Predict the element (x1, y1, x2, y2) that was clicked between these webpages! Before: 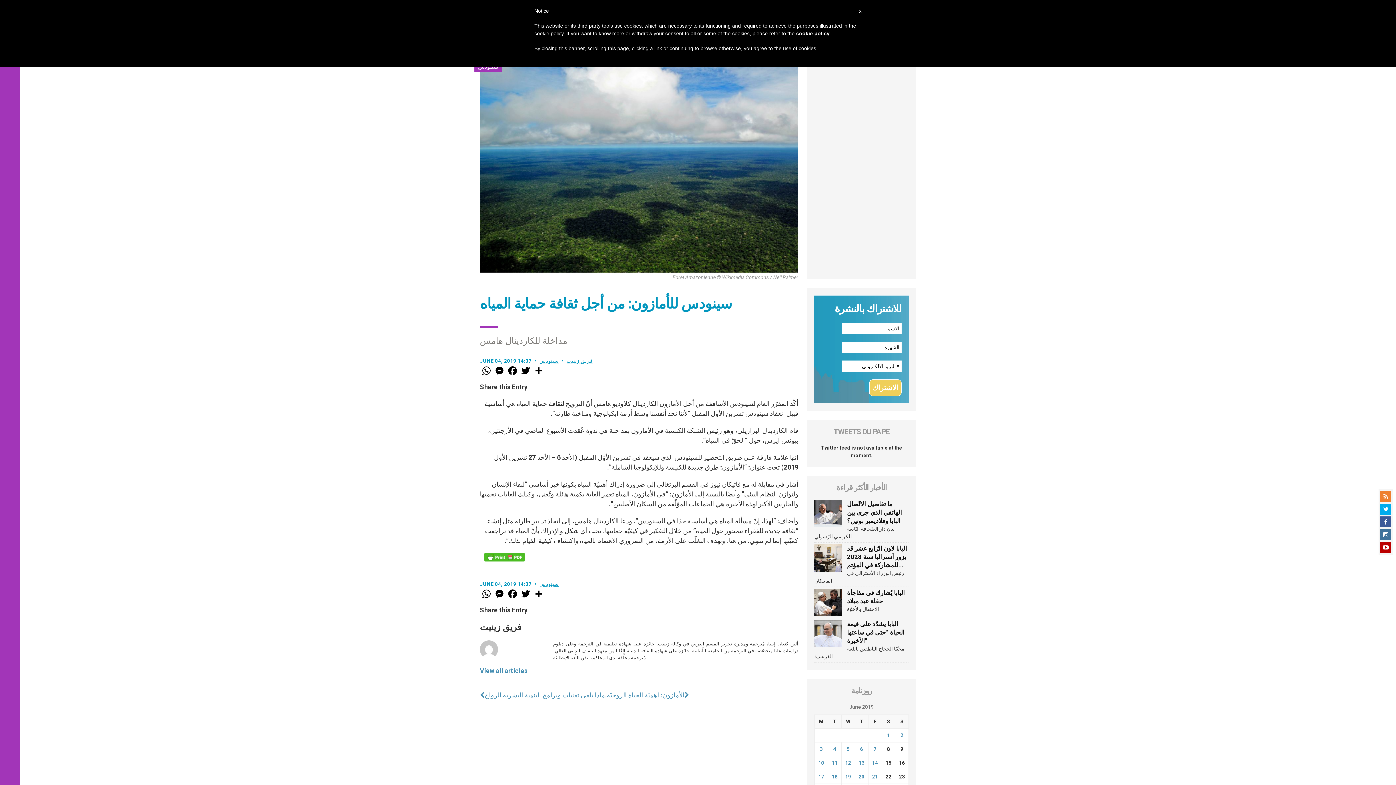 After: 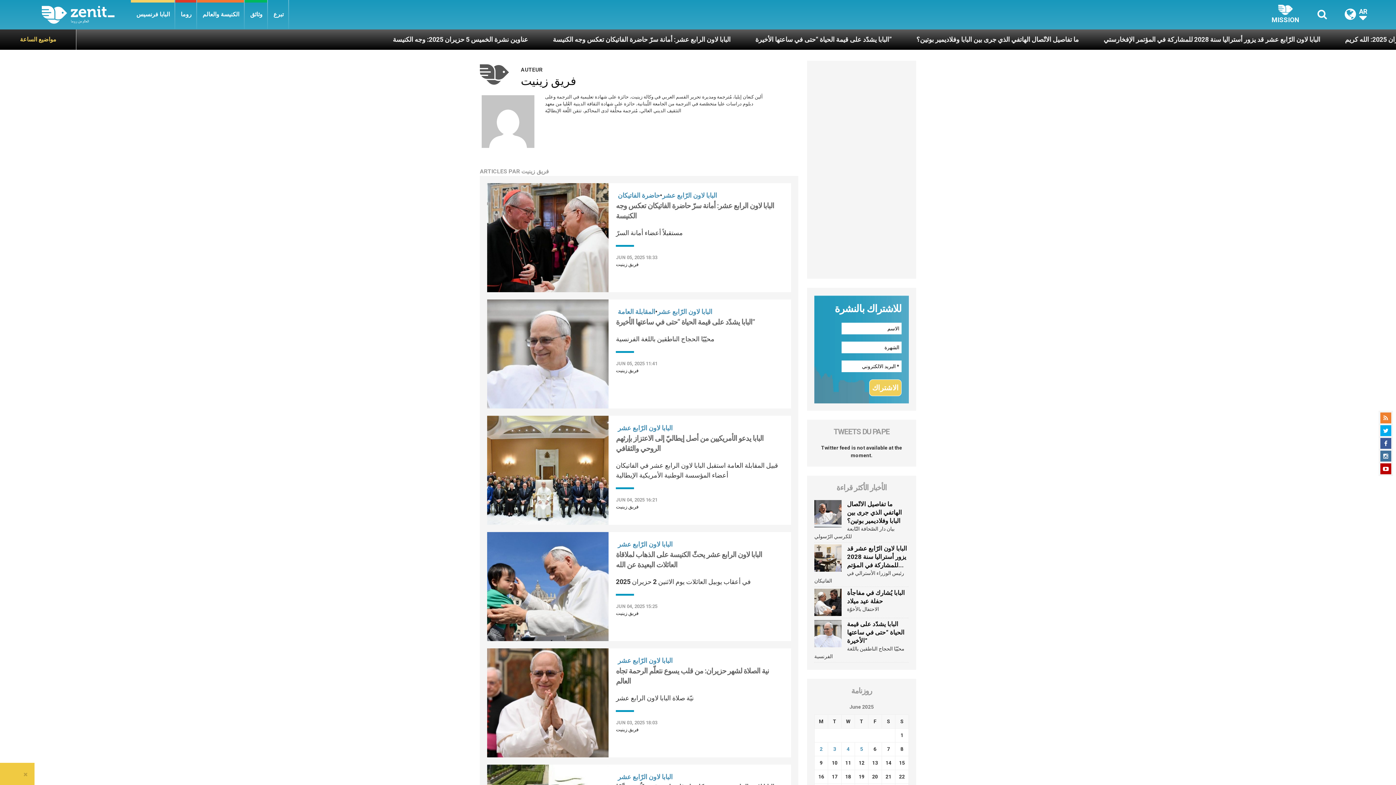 Action: bbox: (566, 358, 592, 364) label: فريق زينيت